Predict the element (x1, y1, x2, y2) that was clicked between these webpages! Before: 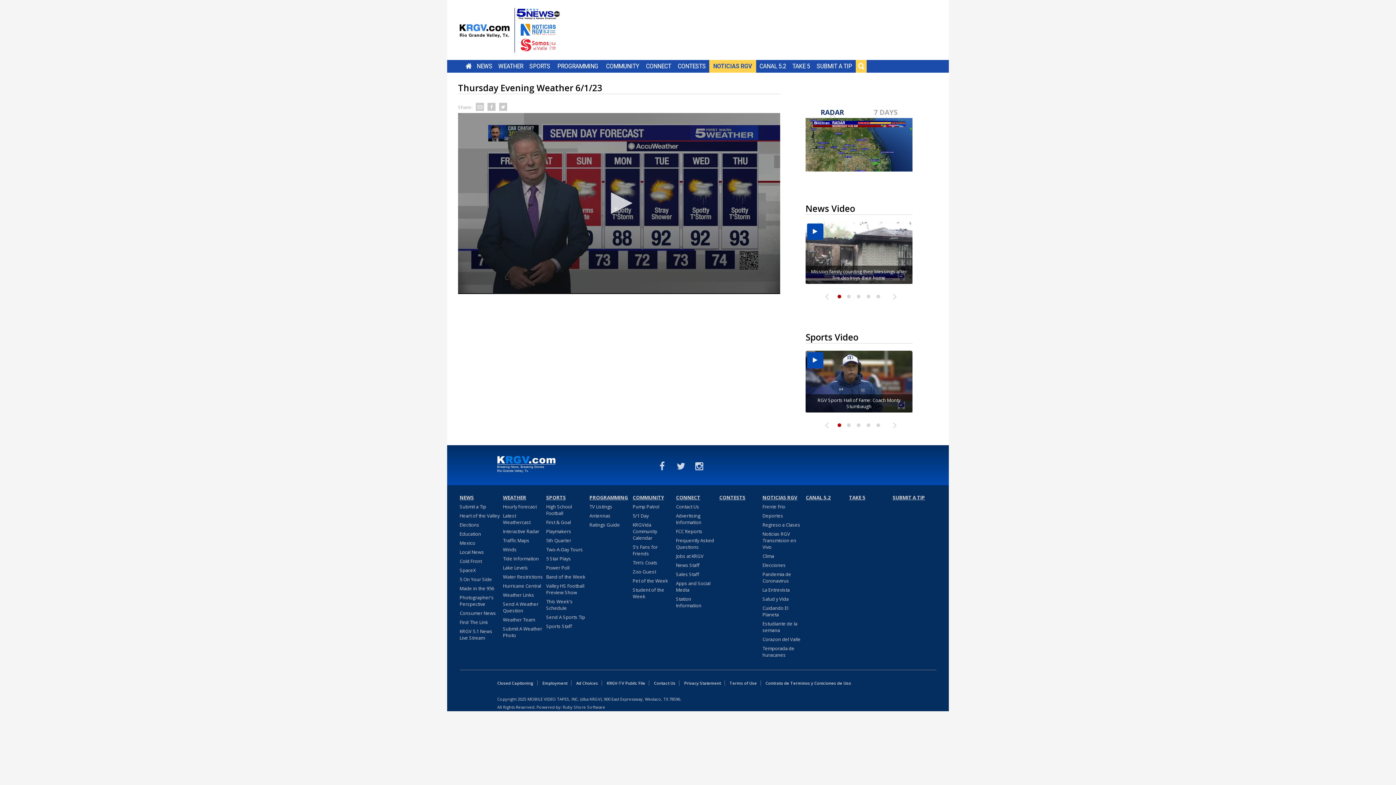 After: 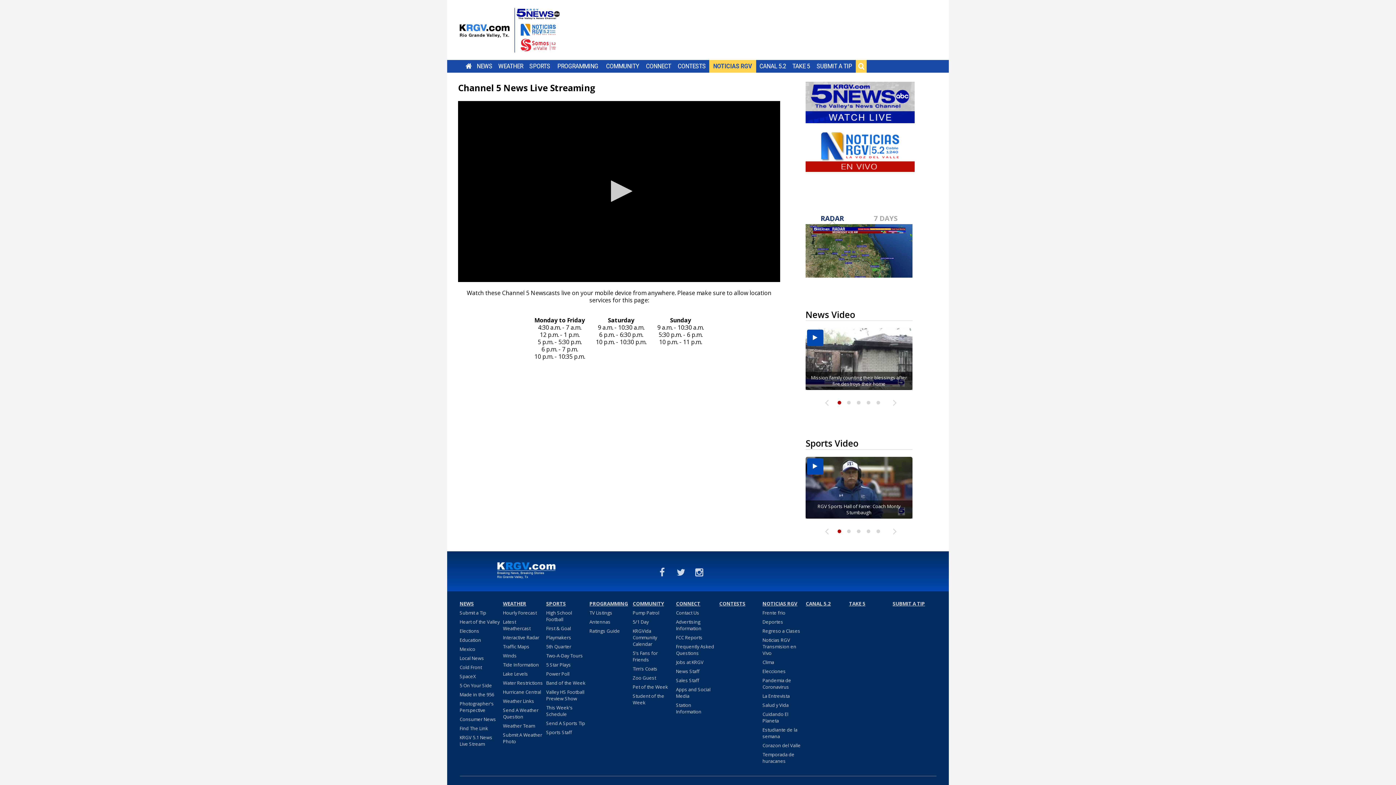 Action: label: KRGV 5.1 News Live Stream bbox: (459, 628, 501, 643)